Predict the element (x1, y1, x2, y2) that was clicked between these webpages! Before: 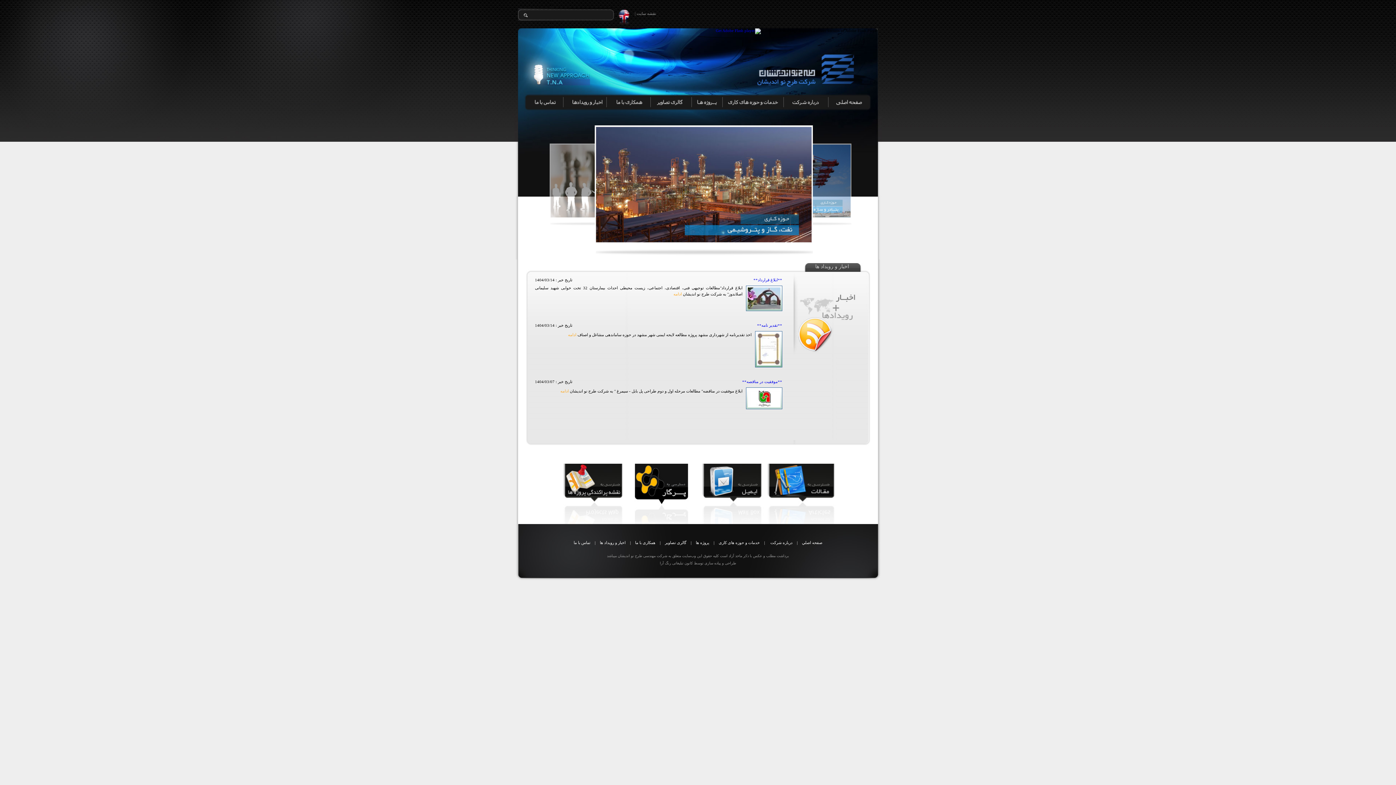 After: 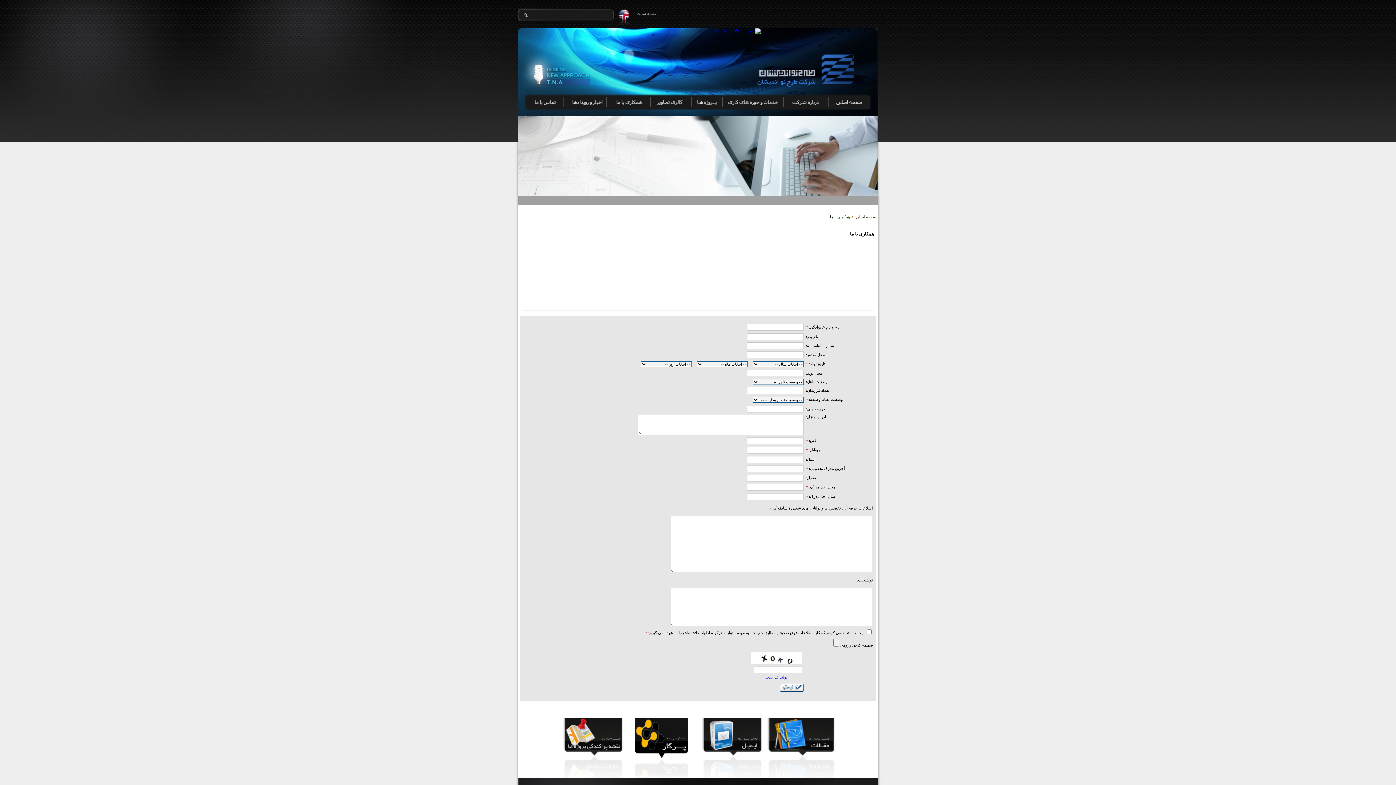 Action: bbox: (610, 106, 654, 111)